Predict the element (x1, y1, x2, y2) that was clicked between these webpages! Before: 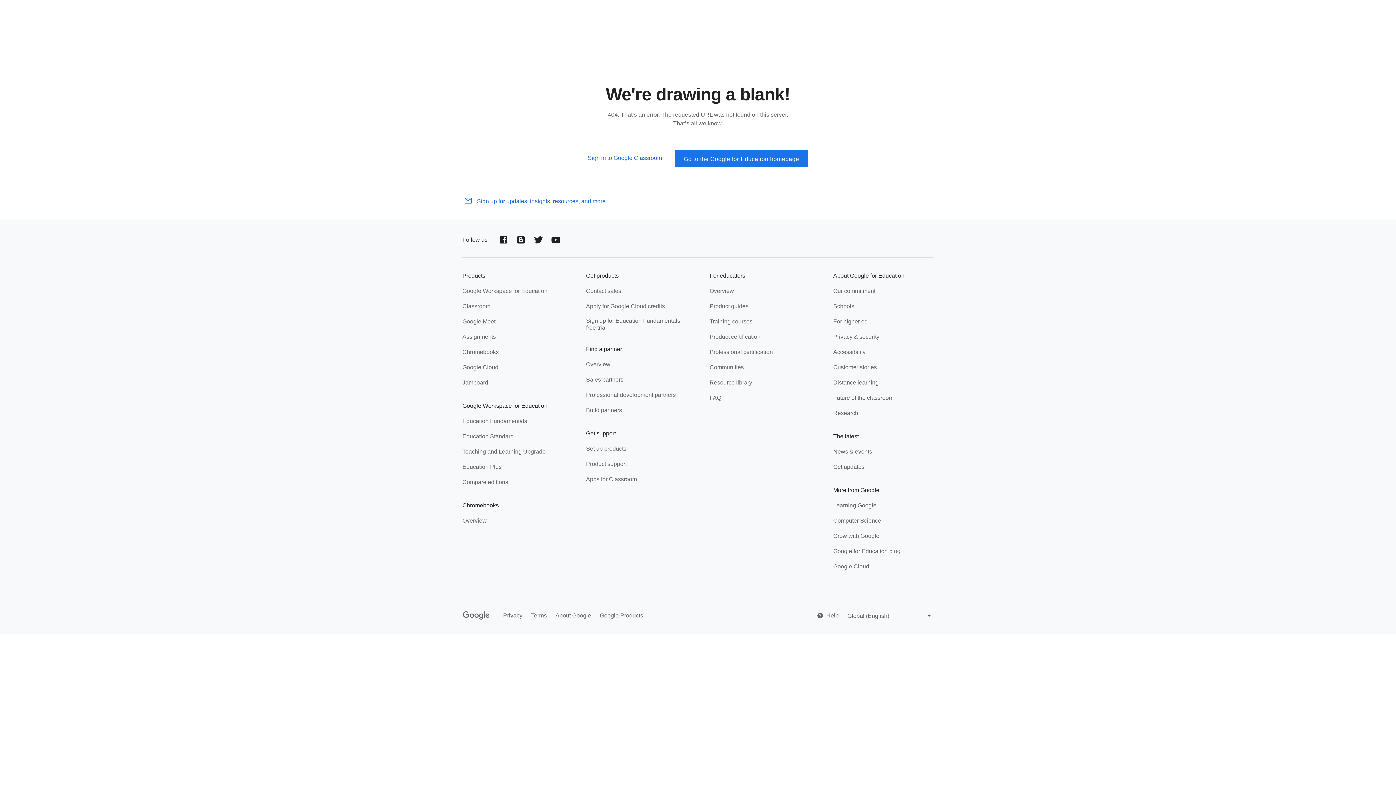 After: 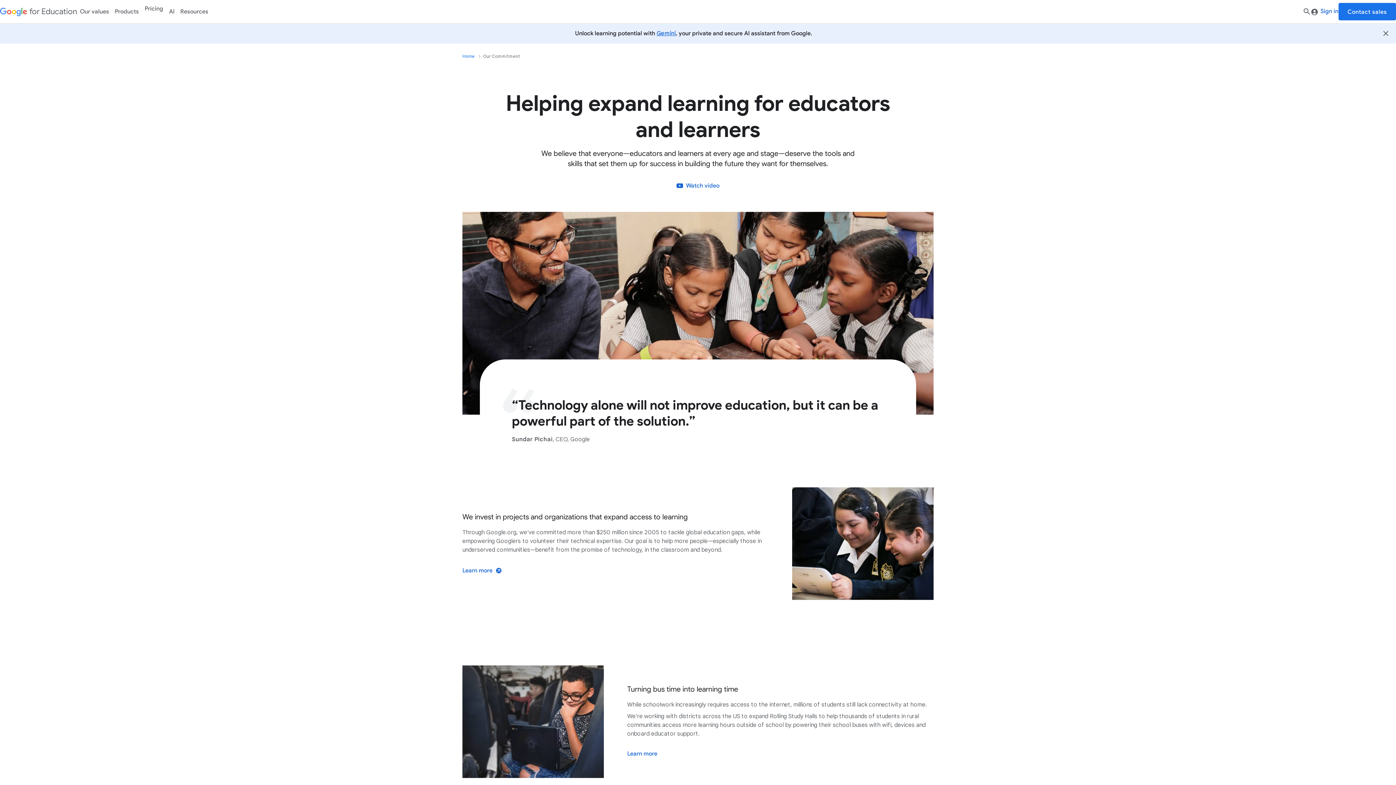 Action: bbox: (833, 287, 875, 296) label: Our commitment